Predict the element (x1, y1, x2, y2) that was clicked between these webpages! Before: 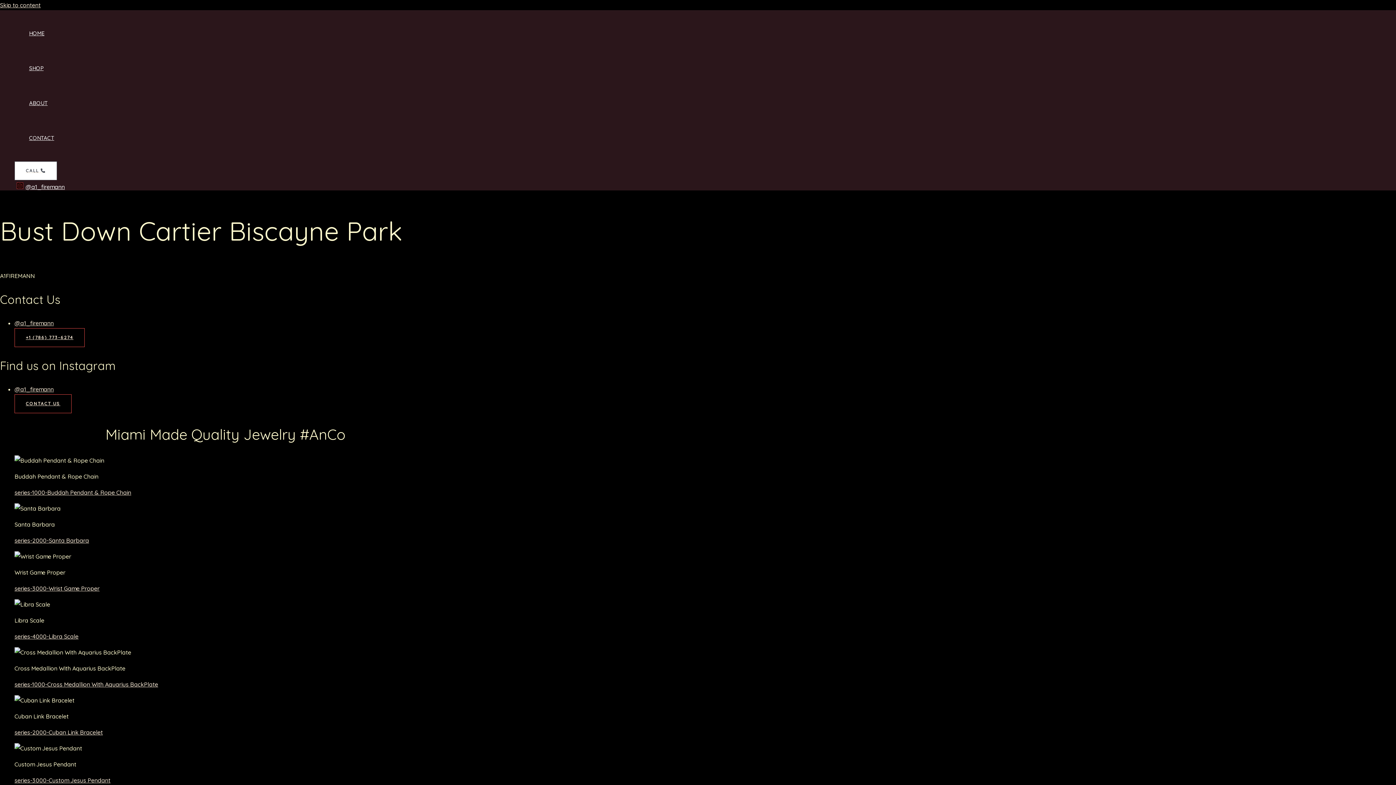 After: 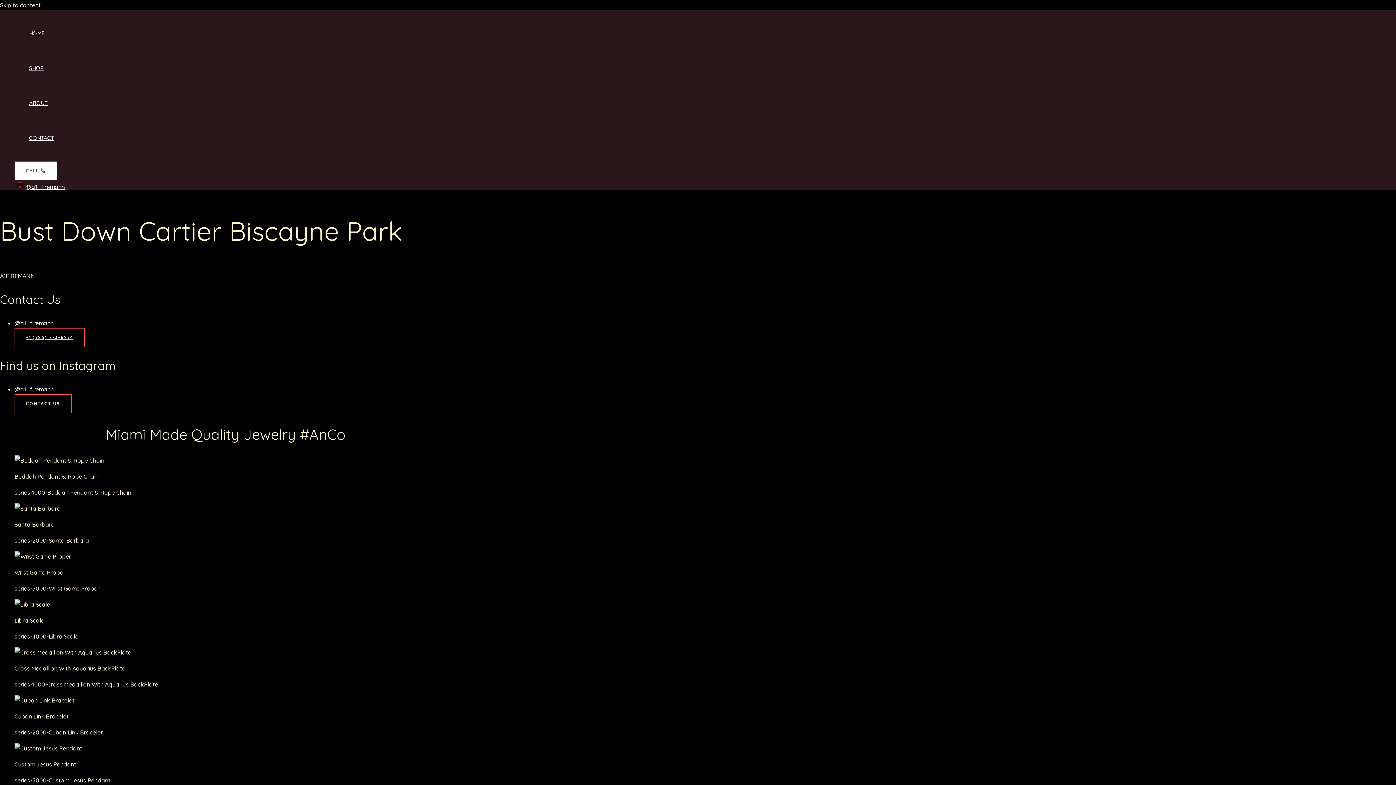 Action: label: @a1_firemann bbox: (14, 183, 67, 190)